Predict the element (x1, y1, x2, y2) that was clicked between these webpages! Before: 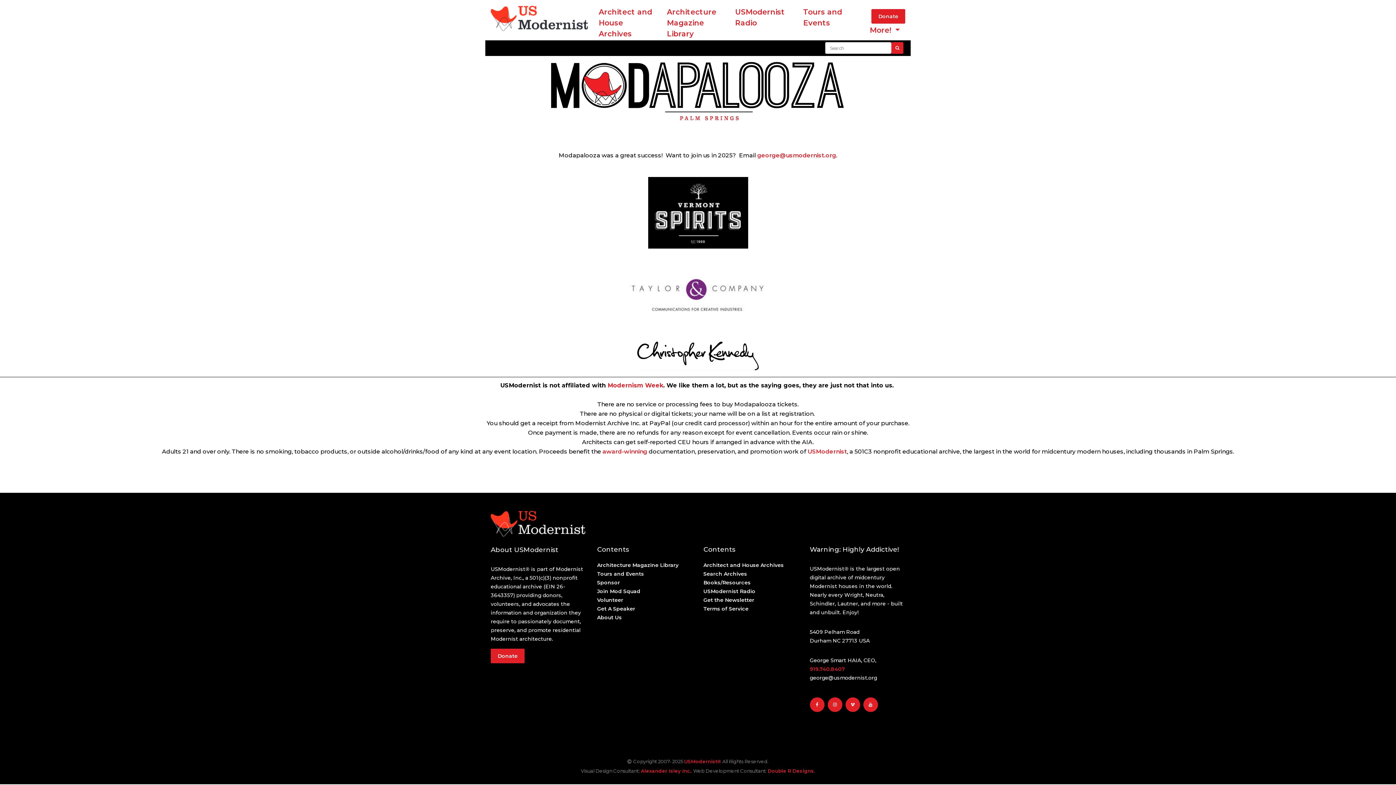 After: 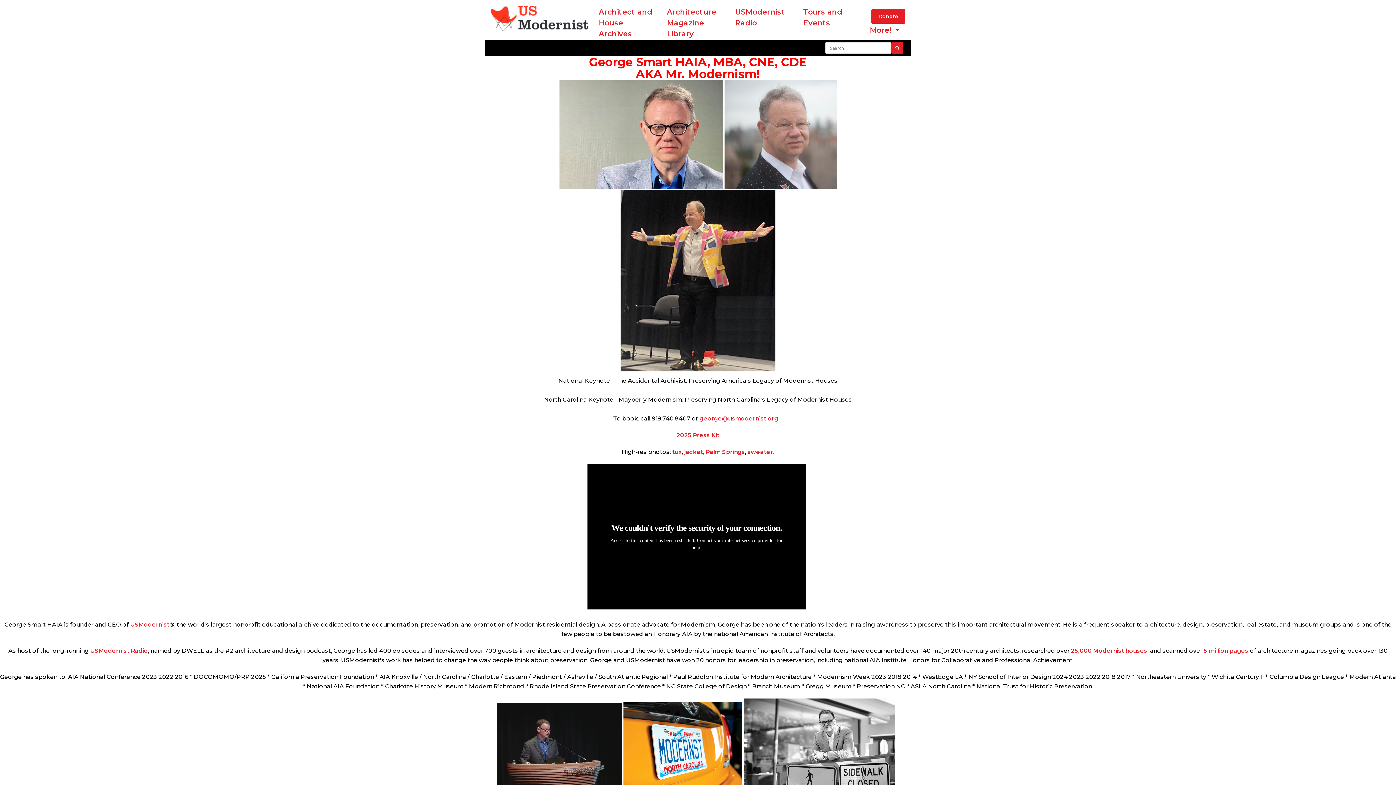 Action: label: Get A Speaker bbox: (597, 605, 635, 612)